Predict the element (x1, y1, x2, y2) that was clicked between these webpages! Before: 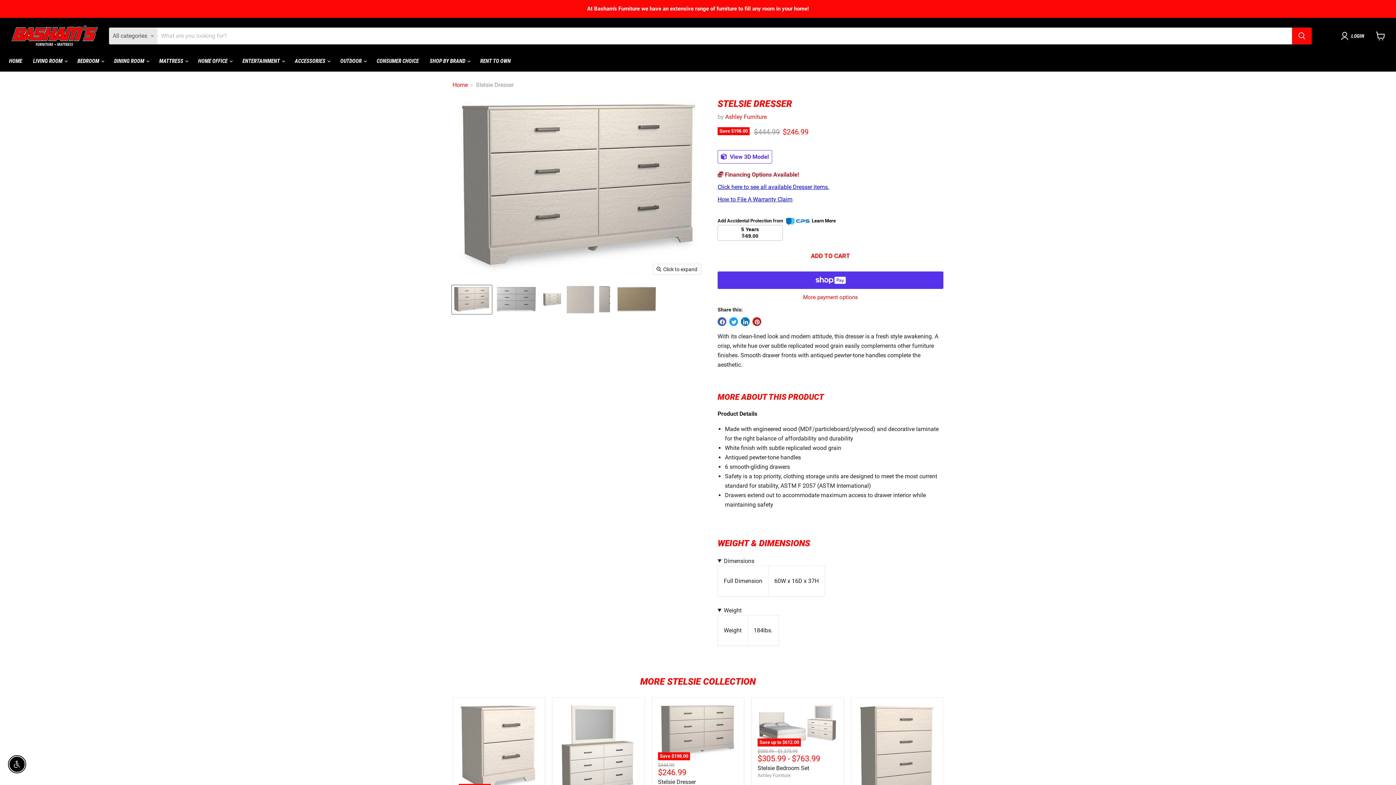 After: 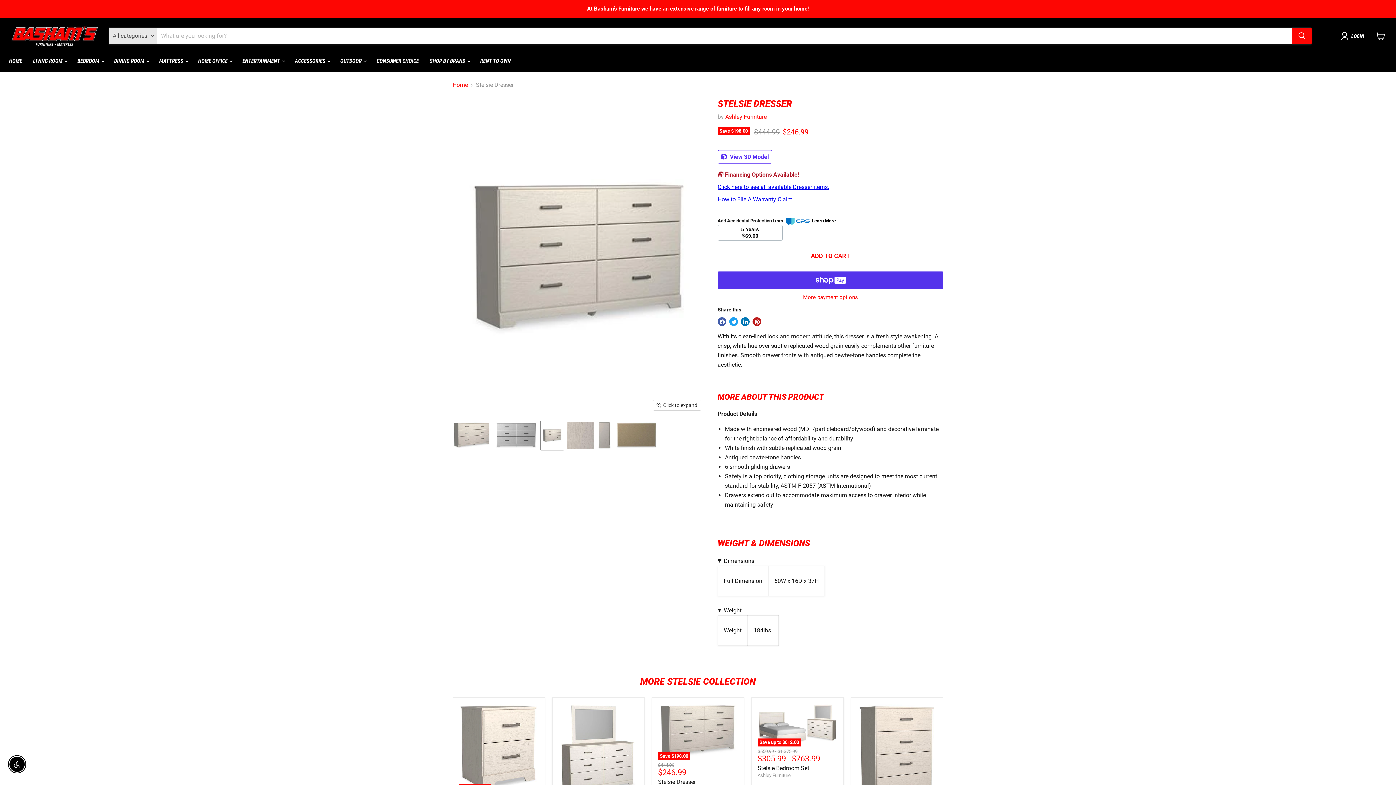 Action: bbox: (540, 285, 564, 314) label: Product image thumbnail